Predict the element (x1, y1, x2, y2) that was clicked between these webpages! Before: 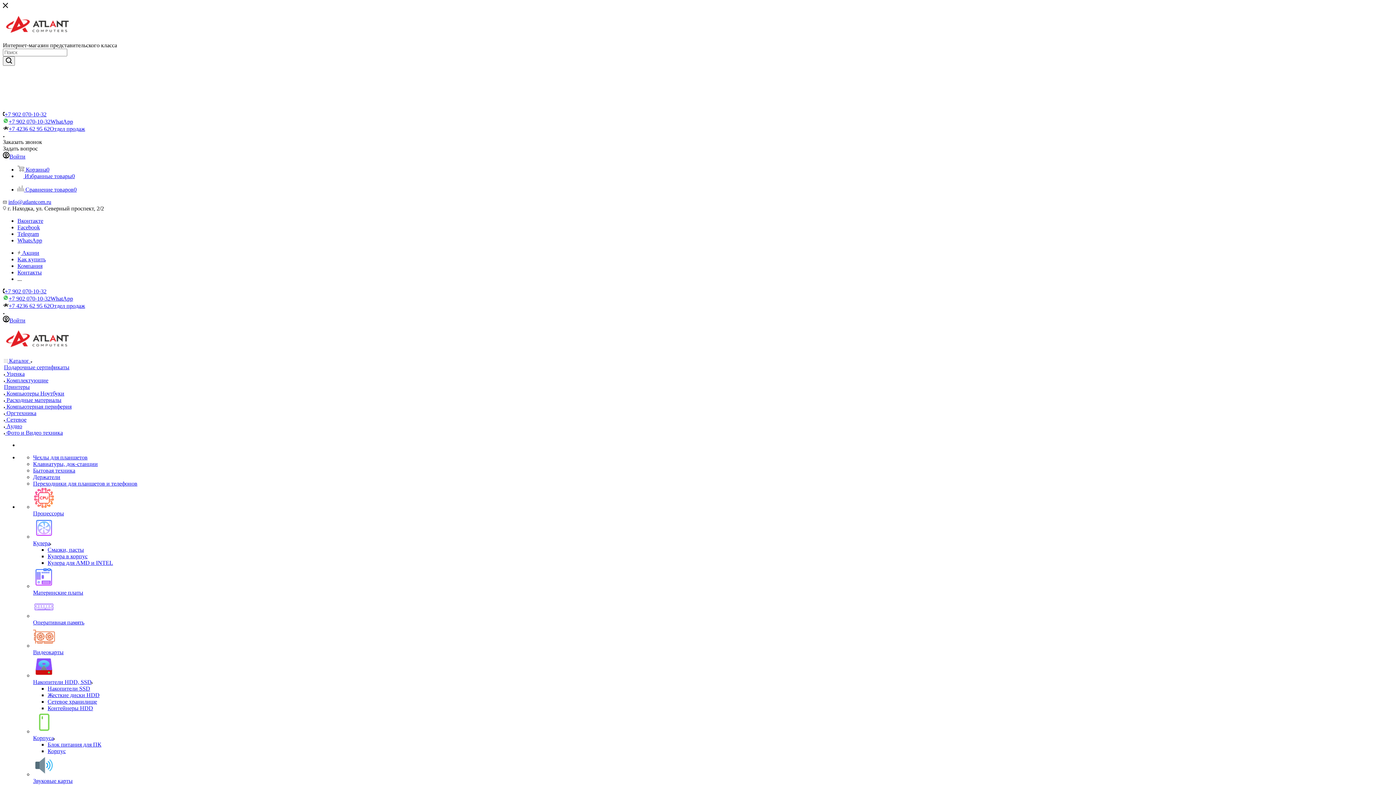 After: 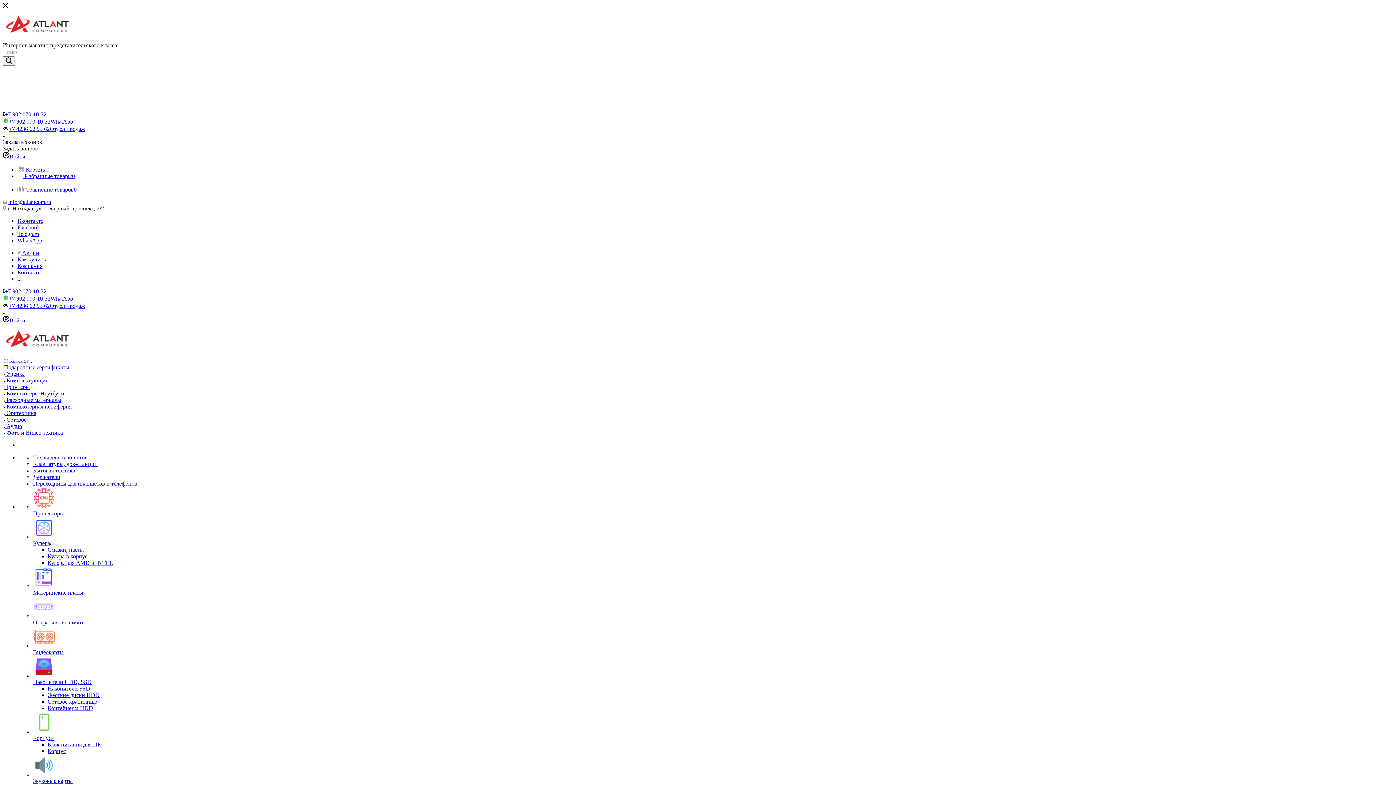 Action: label: Сетевое хранилище bbox: (47, 698, 97, 705)